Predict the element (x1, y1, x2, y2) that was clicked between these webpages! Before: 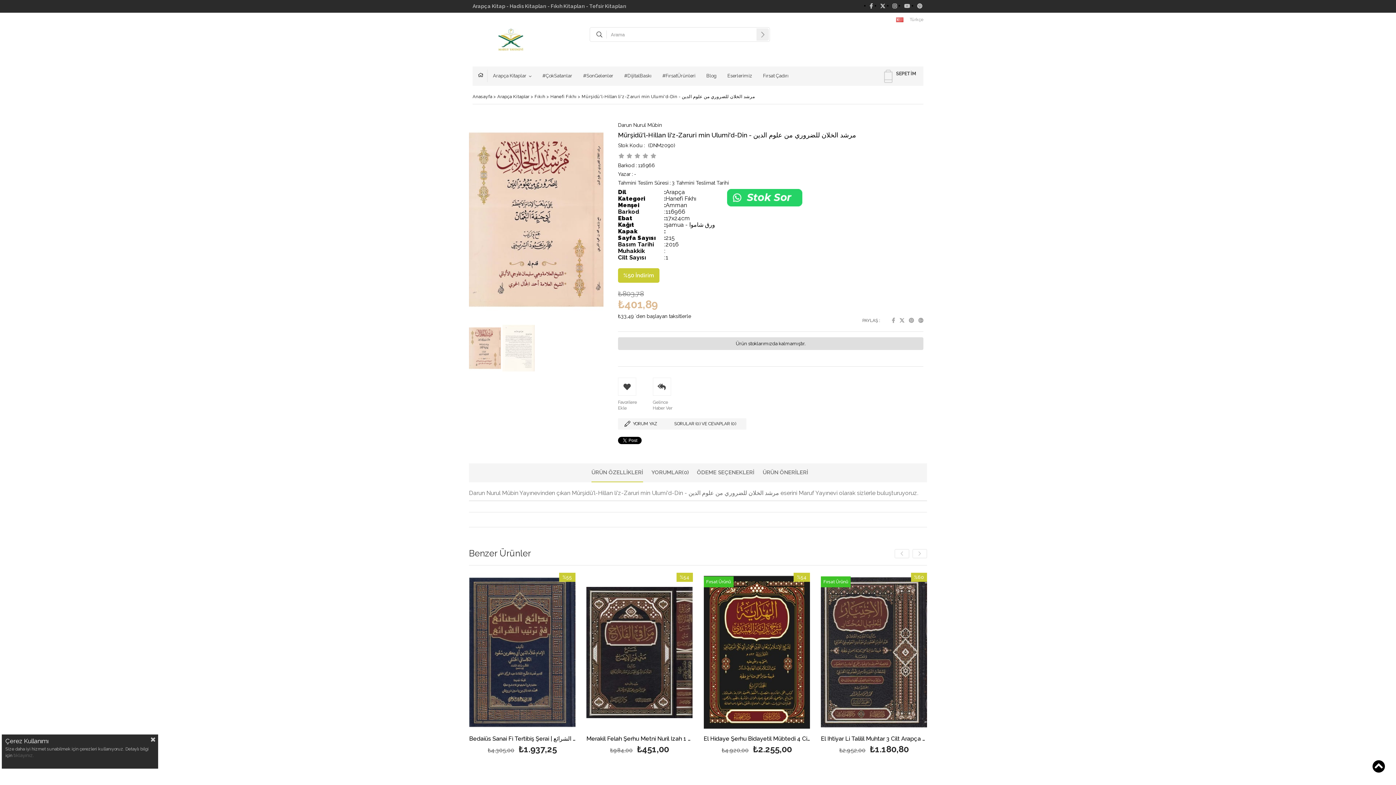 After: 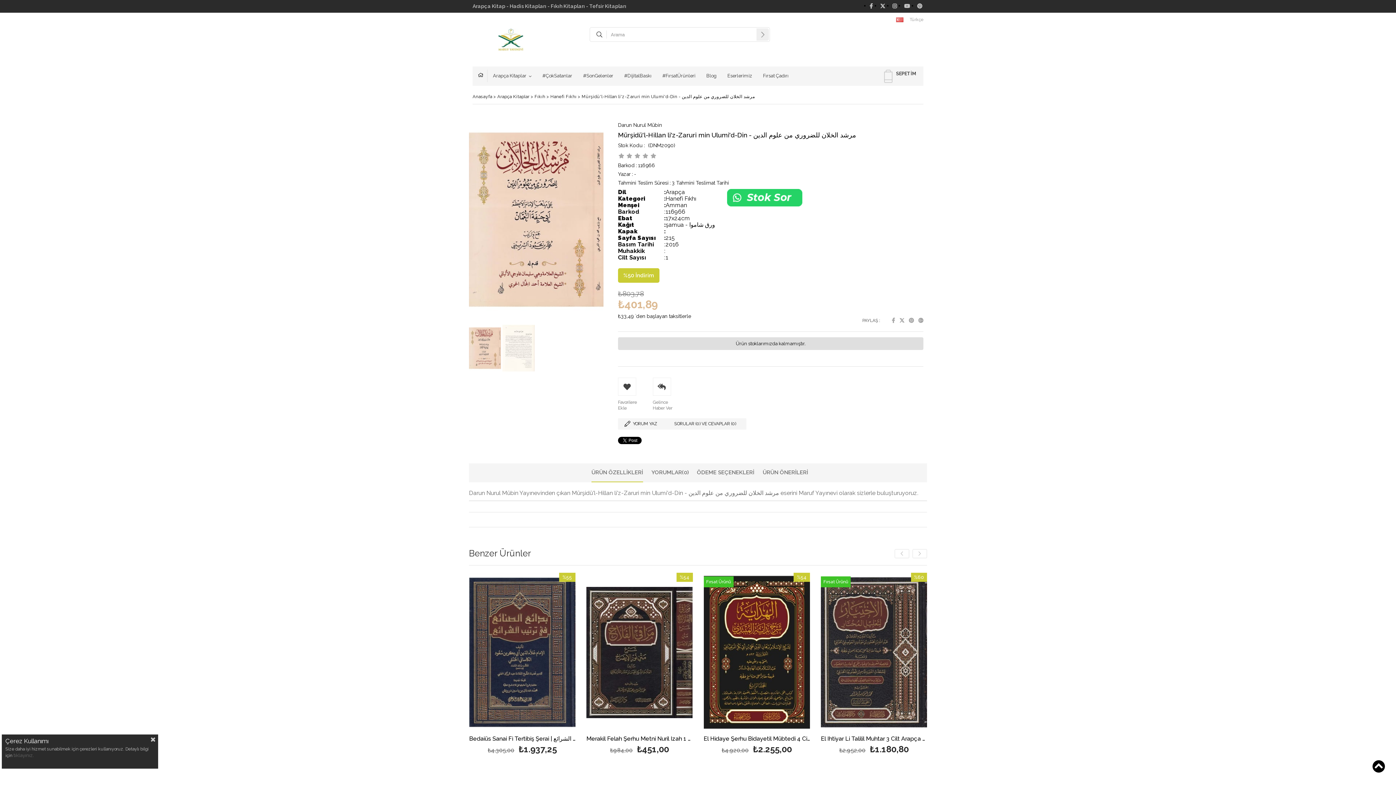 Action: label:  Pinterest bbox: (909, 317, 914, 324)